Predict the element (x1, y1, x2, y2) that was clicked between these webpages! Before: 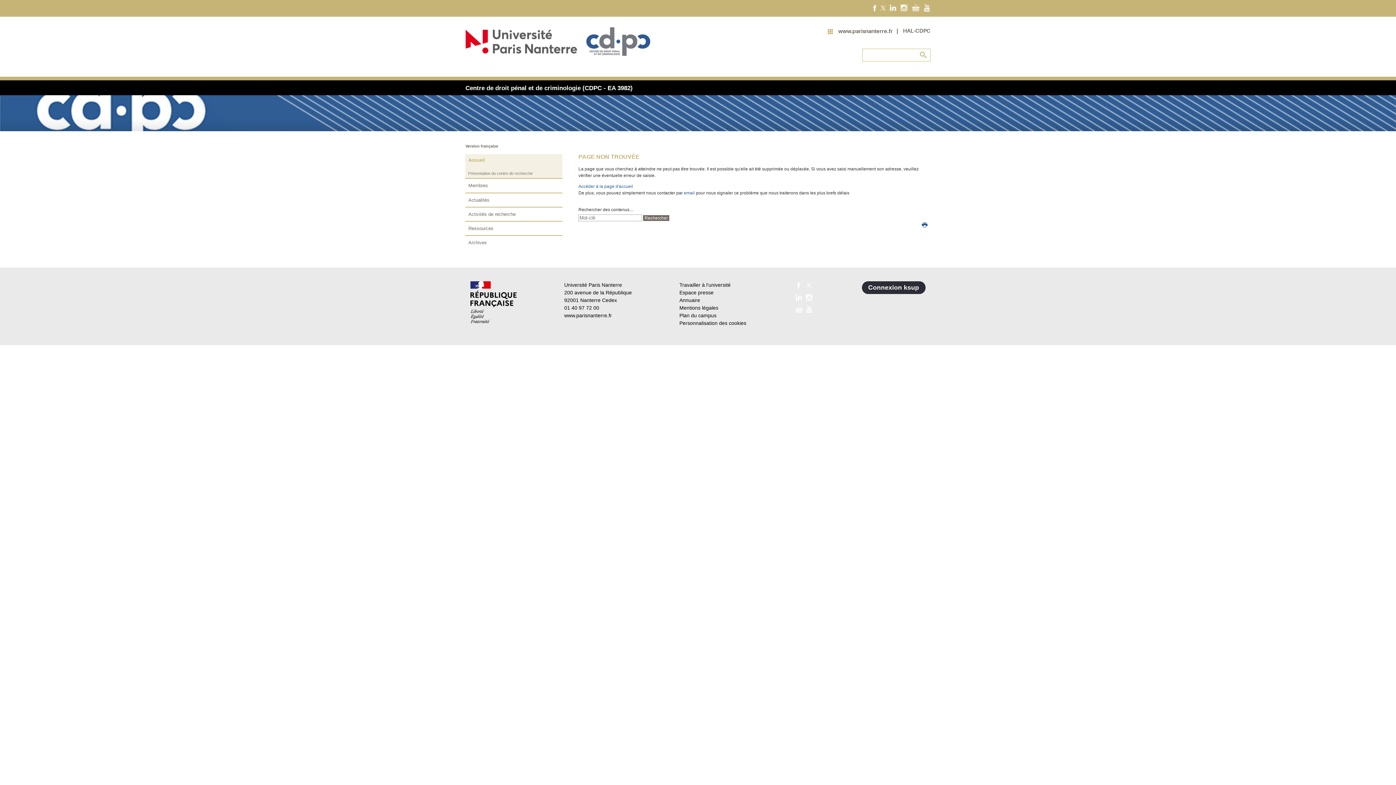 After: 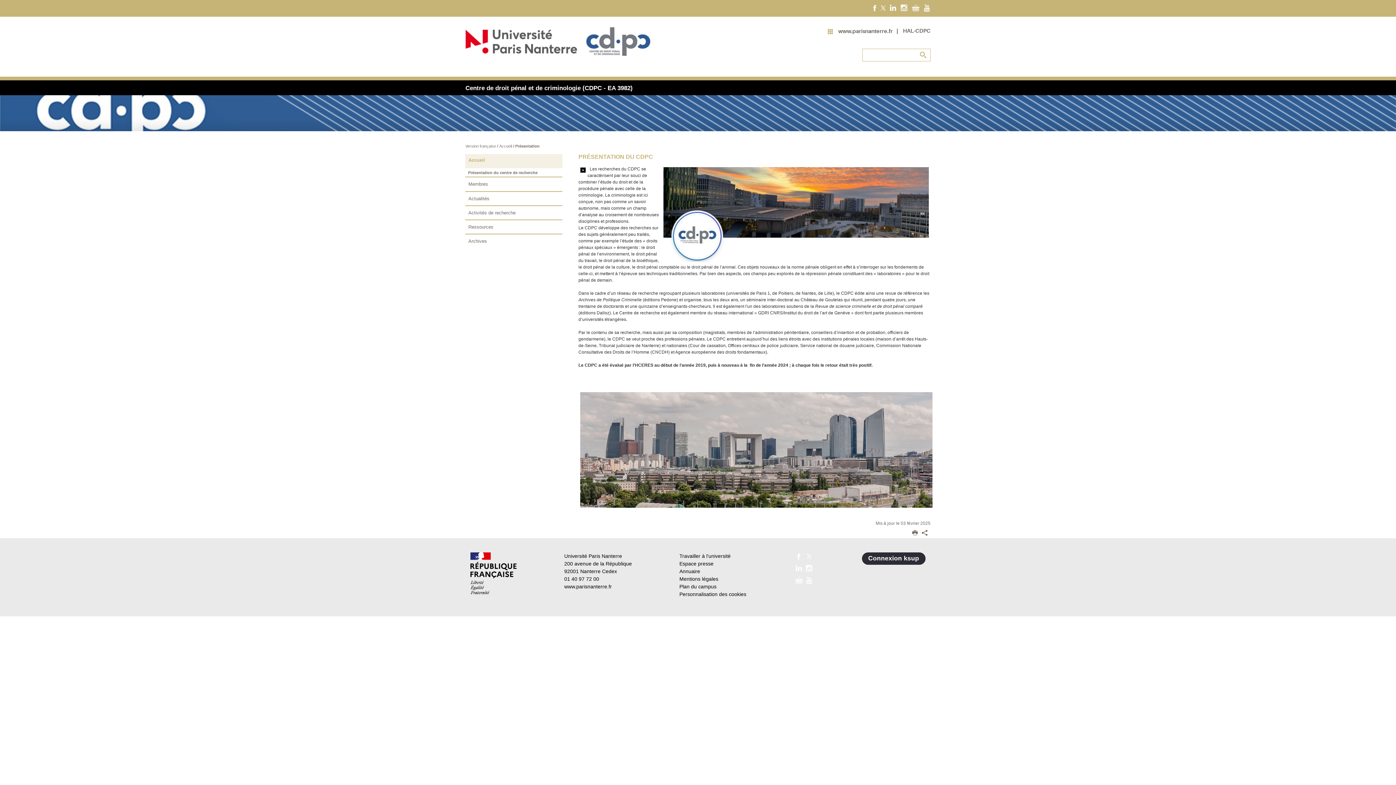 Action: label: Présentation du centre de recherche bbox: (465, 168, 562, 178)